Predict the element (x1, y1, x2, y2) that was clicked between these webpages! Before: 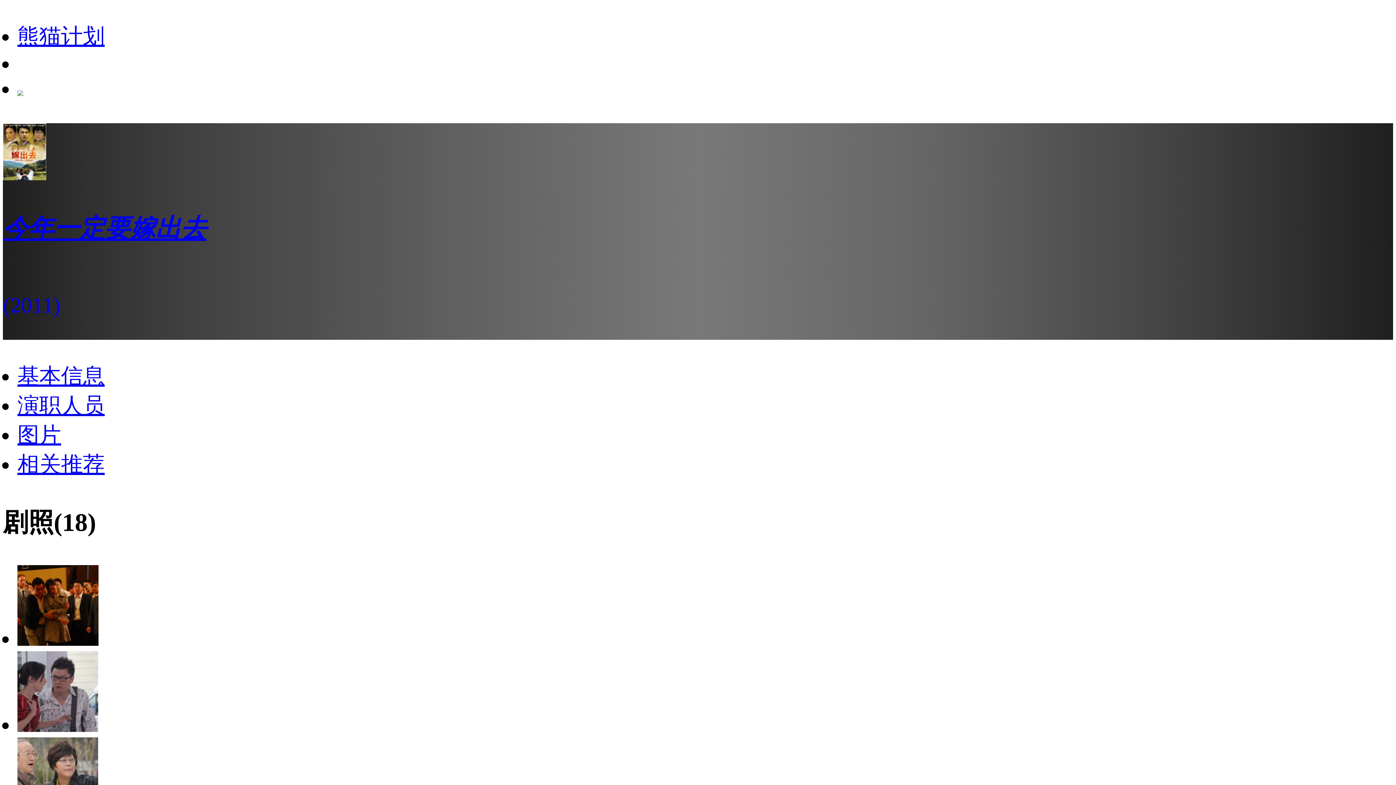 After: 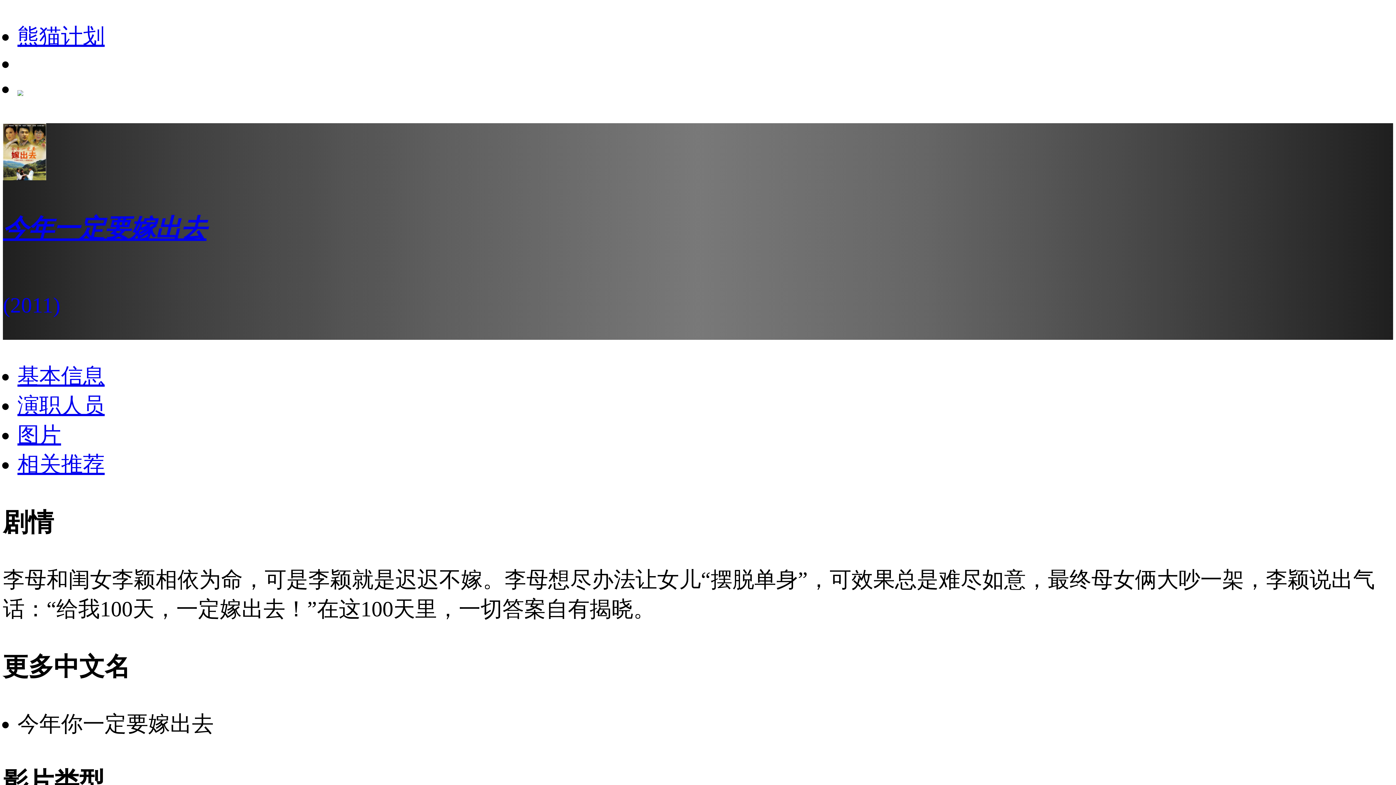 Action: label: 基本信息 bbox: (17, 364, 104, 388)